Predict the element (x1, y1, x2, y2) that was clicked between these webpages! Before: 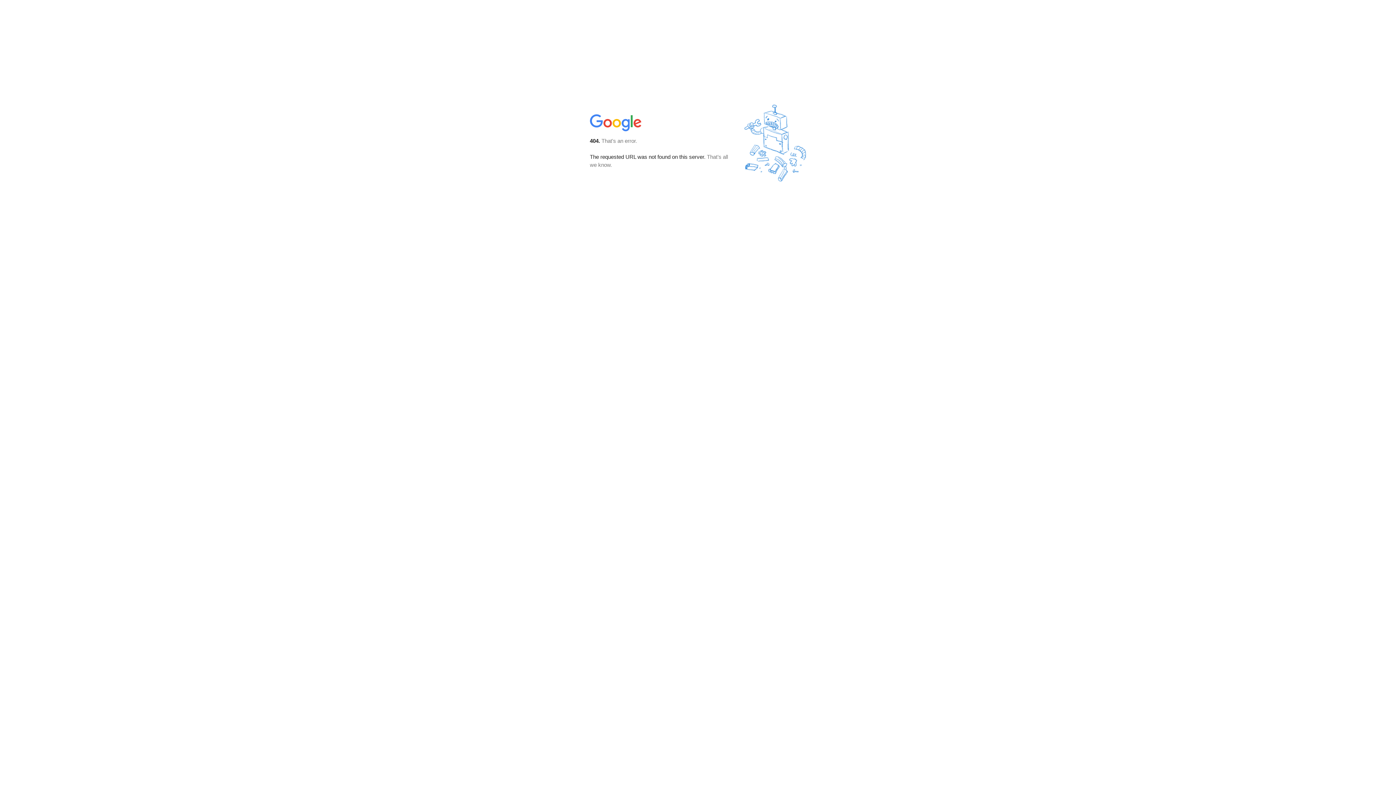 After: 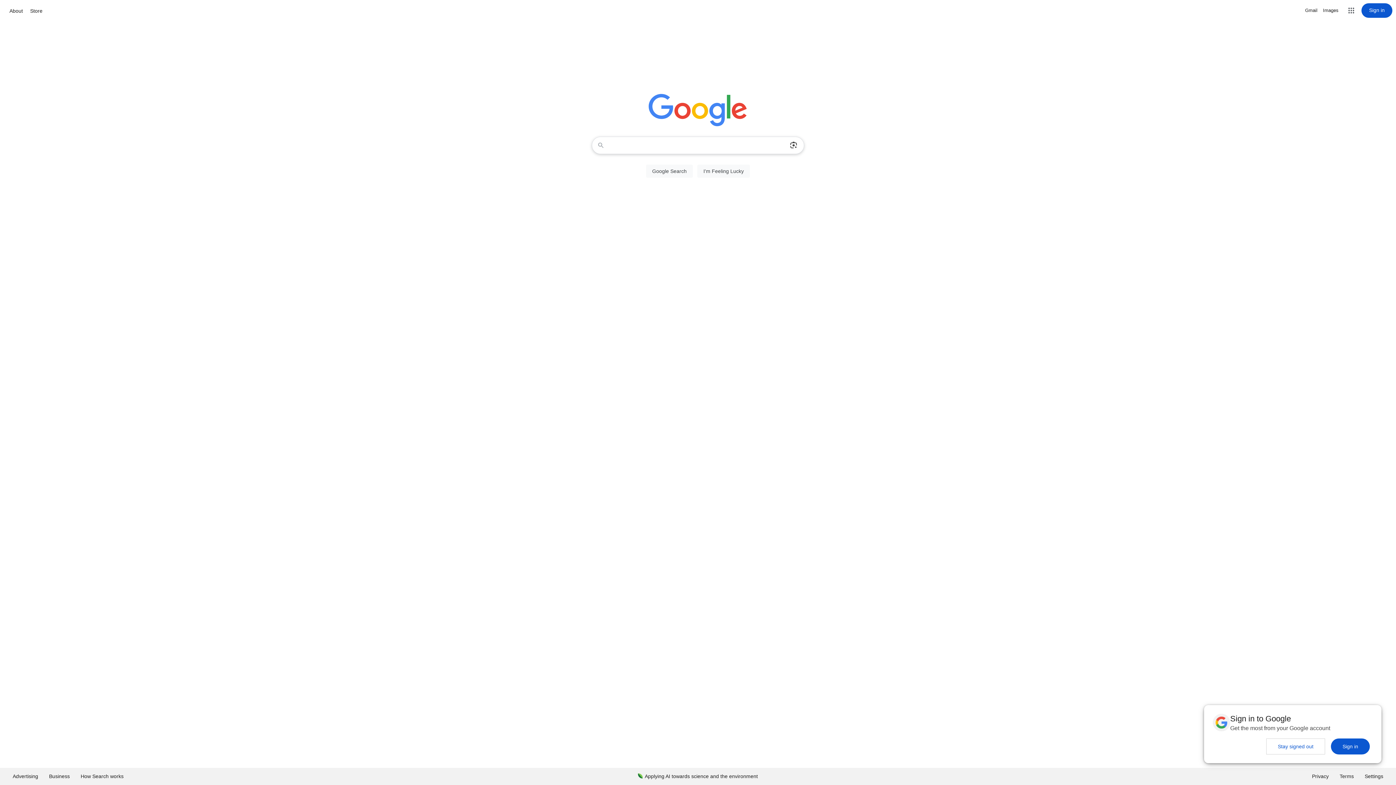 Action: bbox: (590, 127, 642, 134)